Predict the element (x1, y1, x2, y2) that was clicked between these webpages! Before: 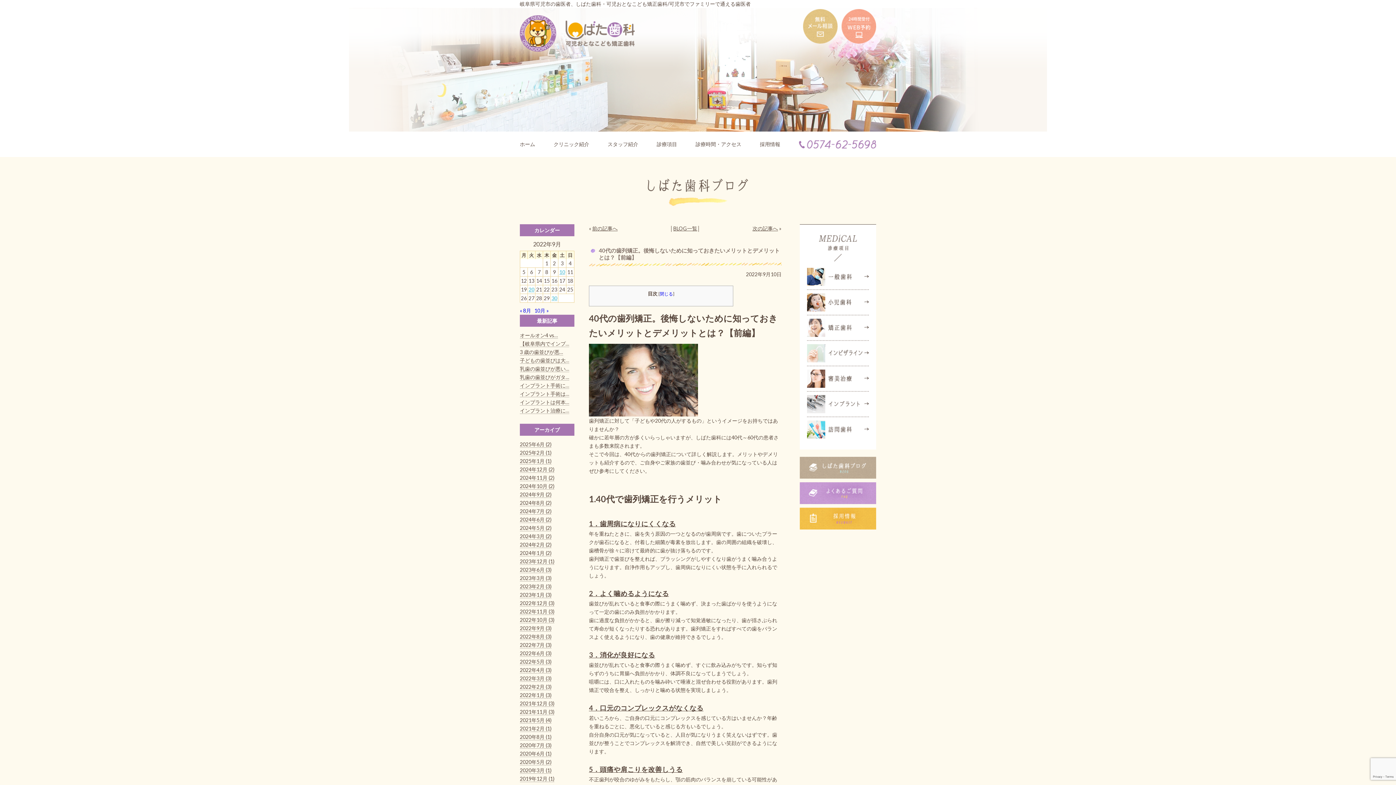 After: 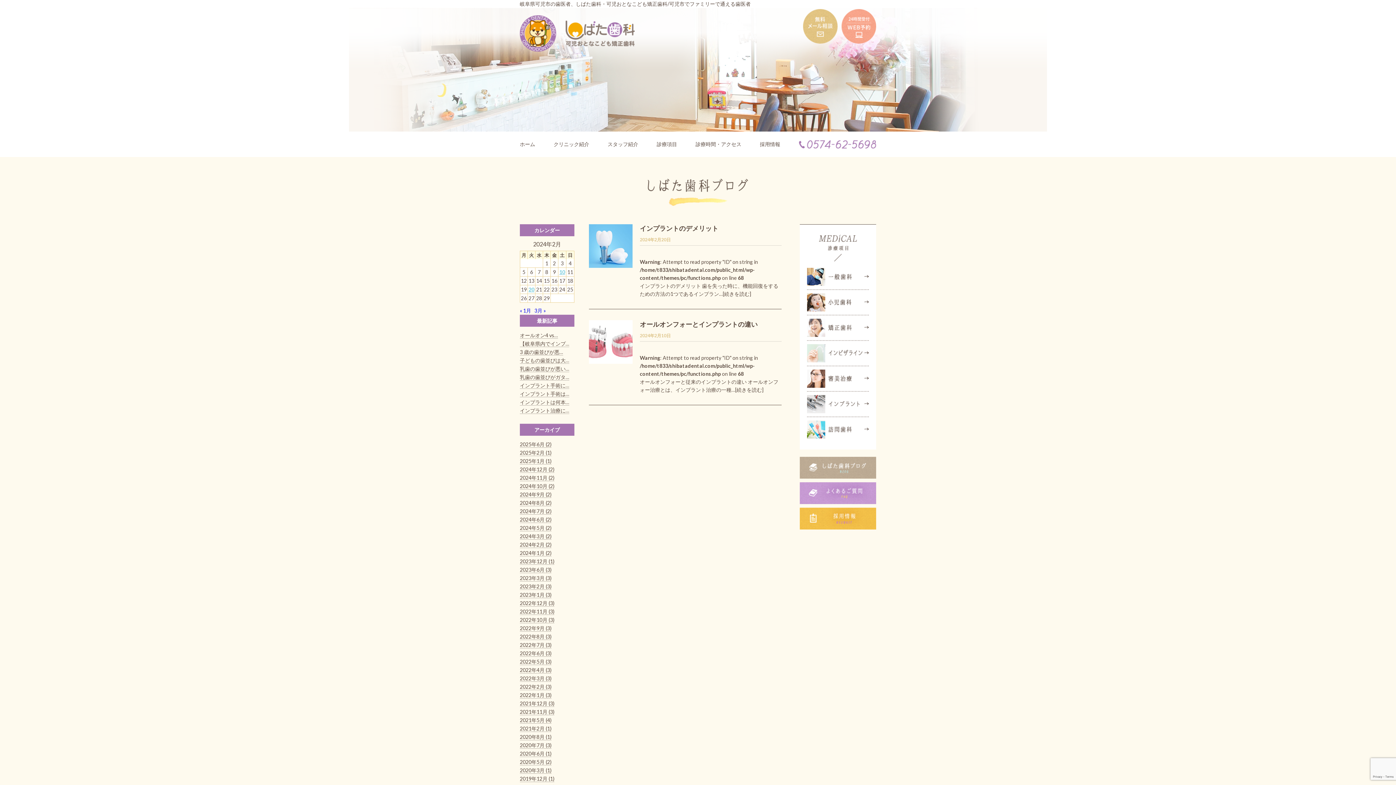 Action: label: 2024年2月 (2) bbox: (520, 541, 551, 548)